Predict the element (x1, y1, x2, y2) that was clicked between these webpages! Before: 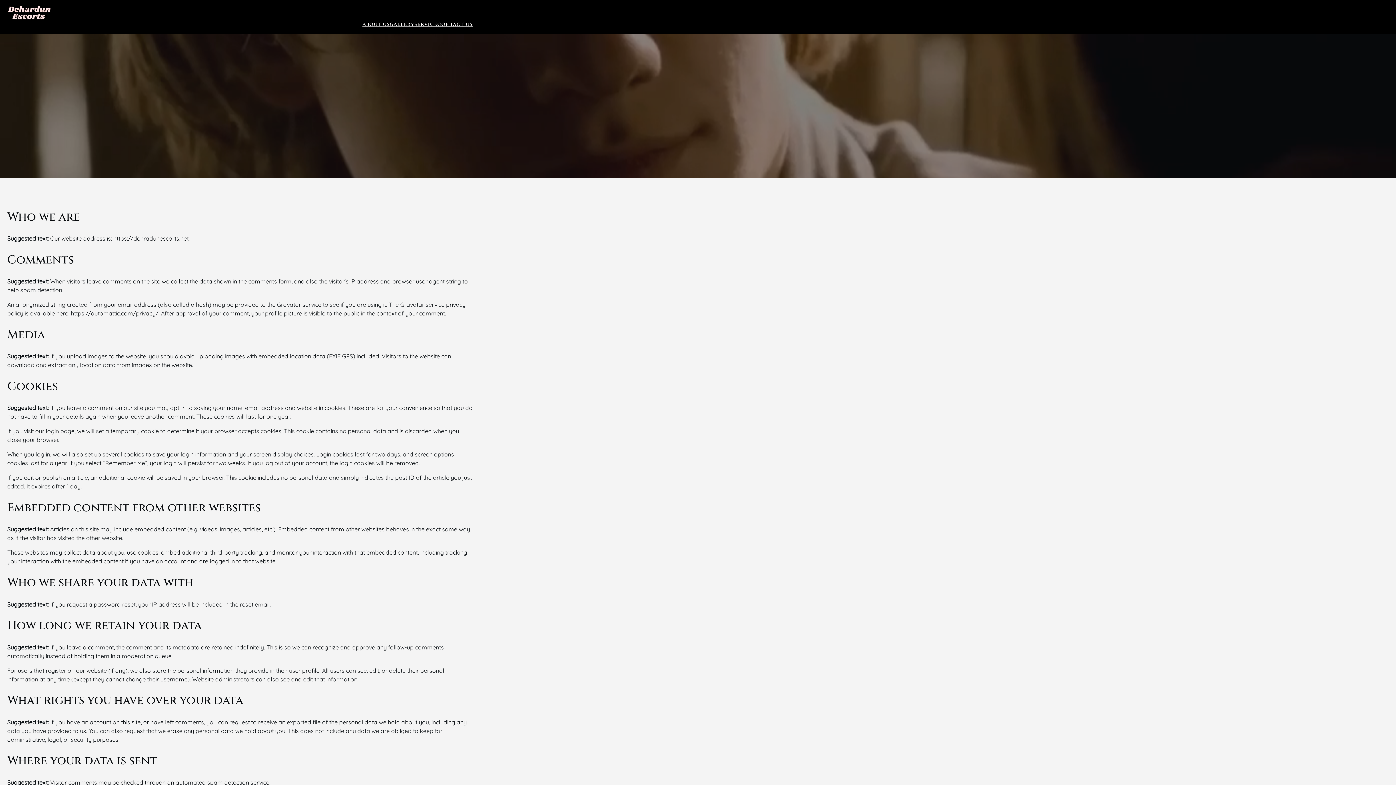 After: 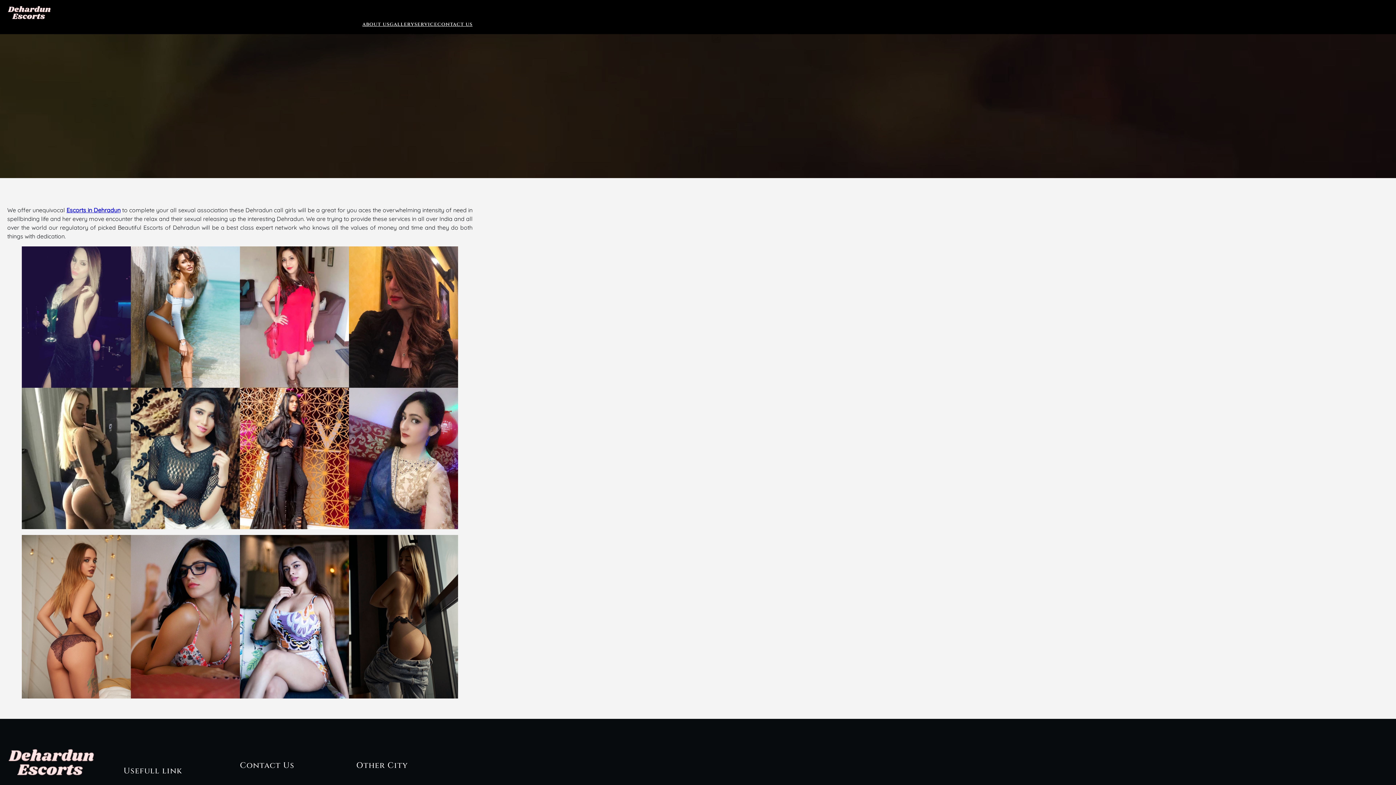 Action: bbox: (389, 20, 414, 28) label: gallery